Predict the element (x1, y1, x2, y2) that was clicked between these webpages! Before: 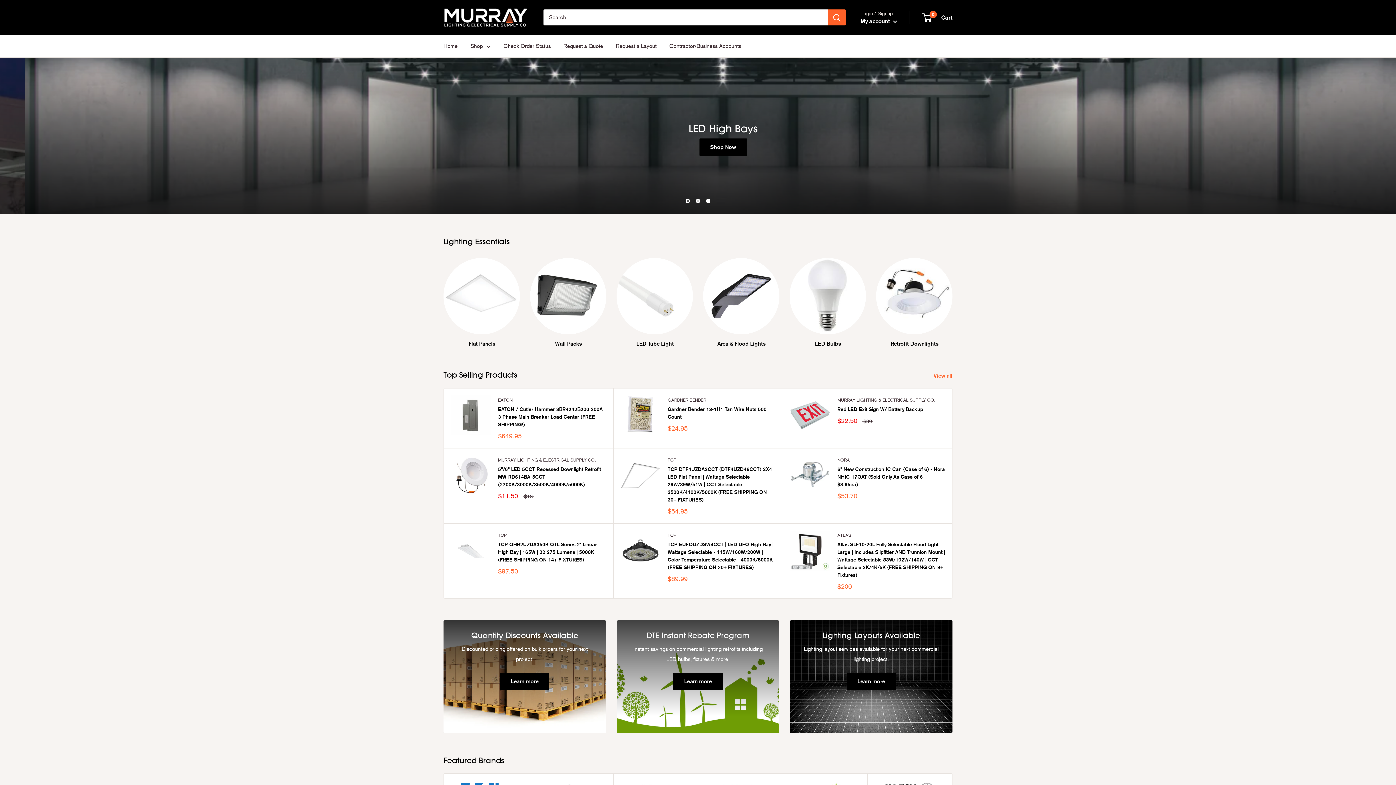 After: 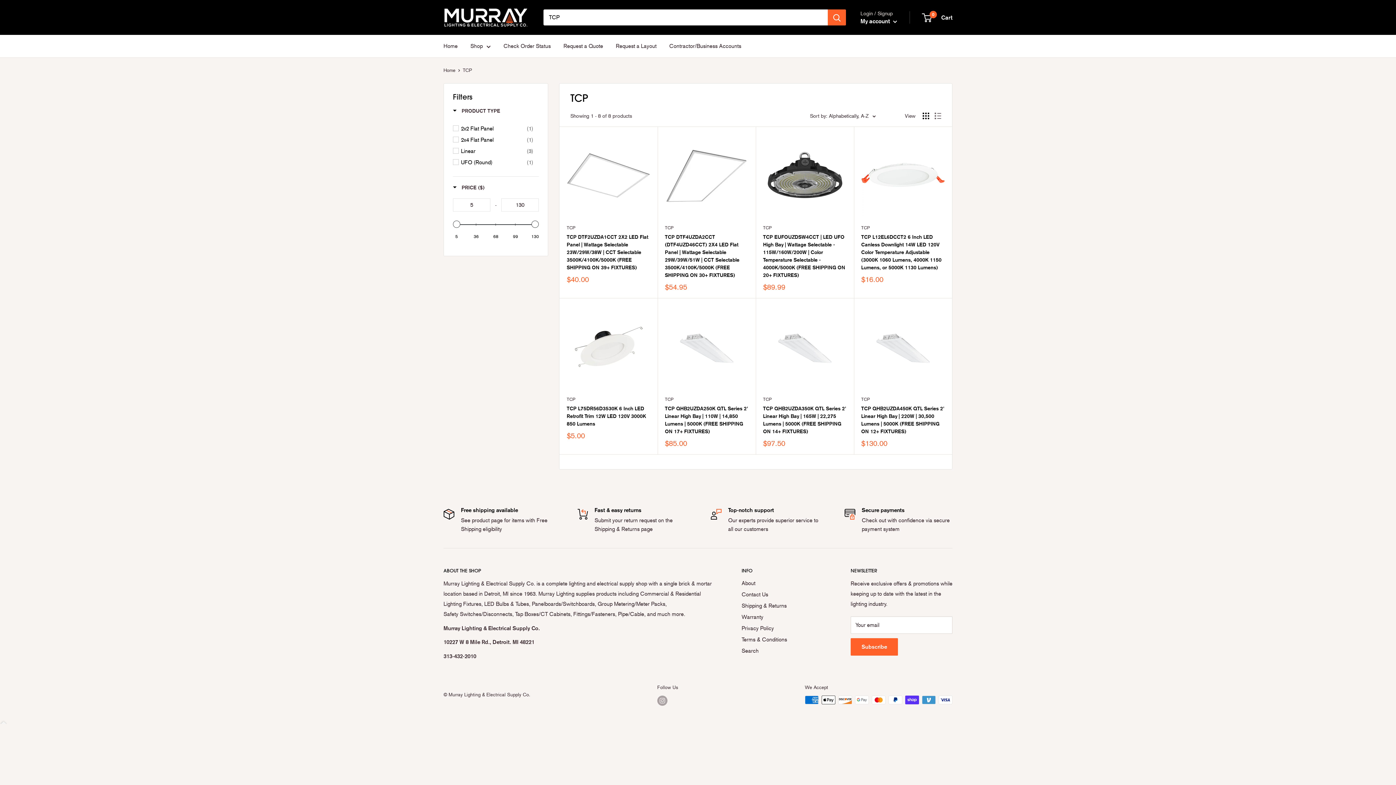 Action: label: TCP bbox: (498, 532, 606, 539)